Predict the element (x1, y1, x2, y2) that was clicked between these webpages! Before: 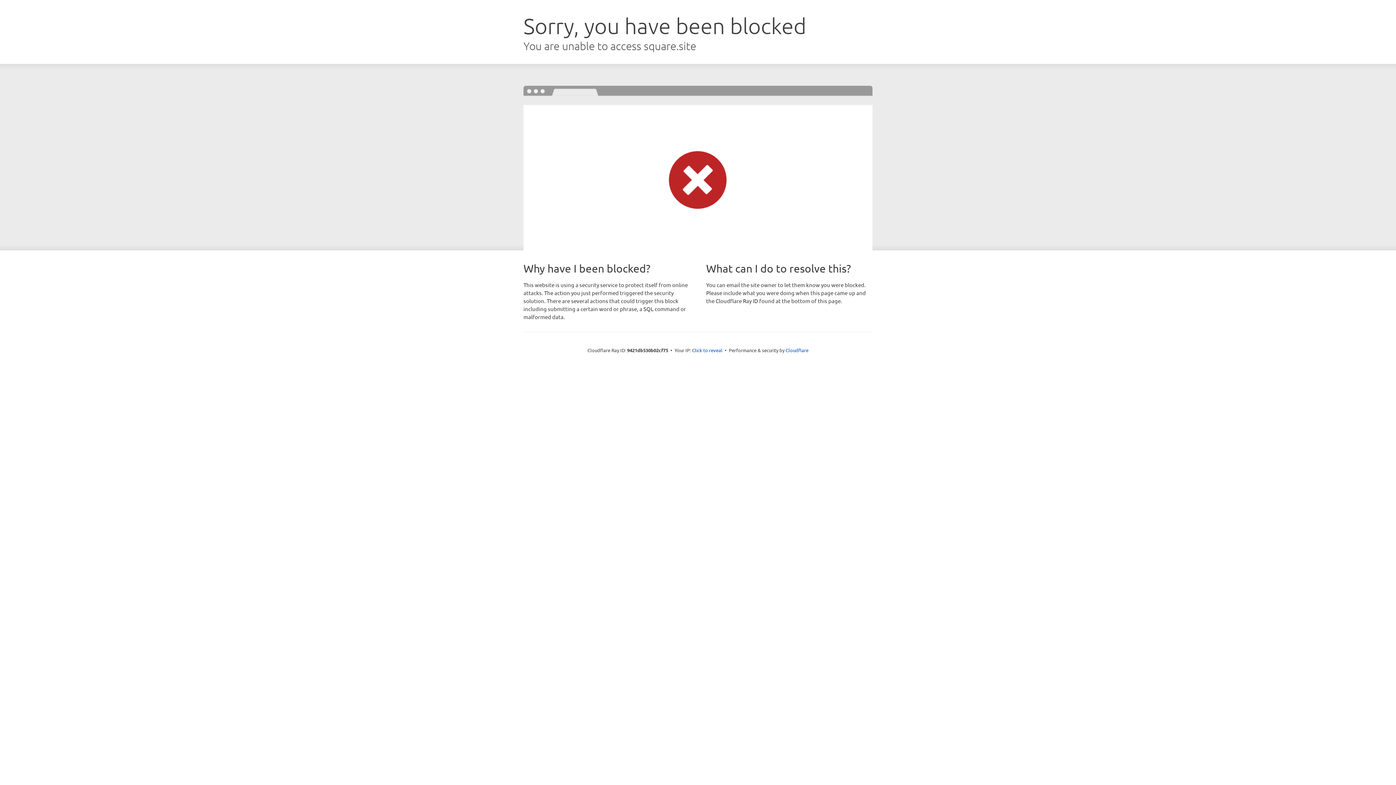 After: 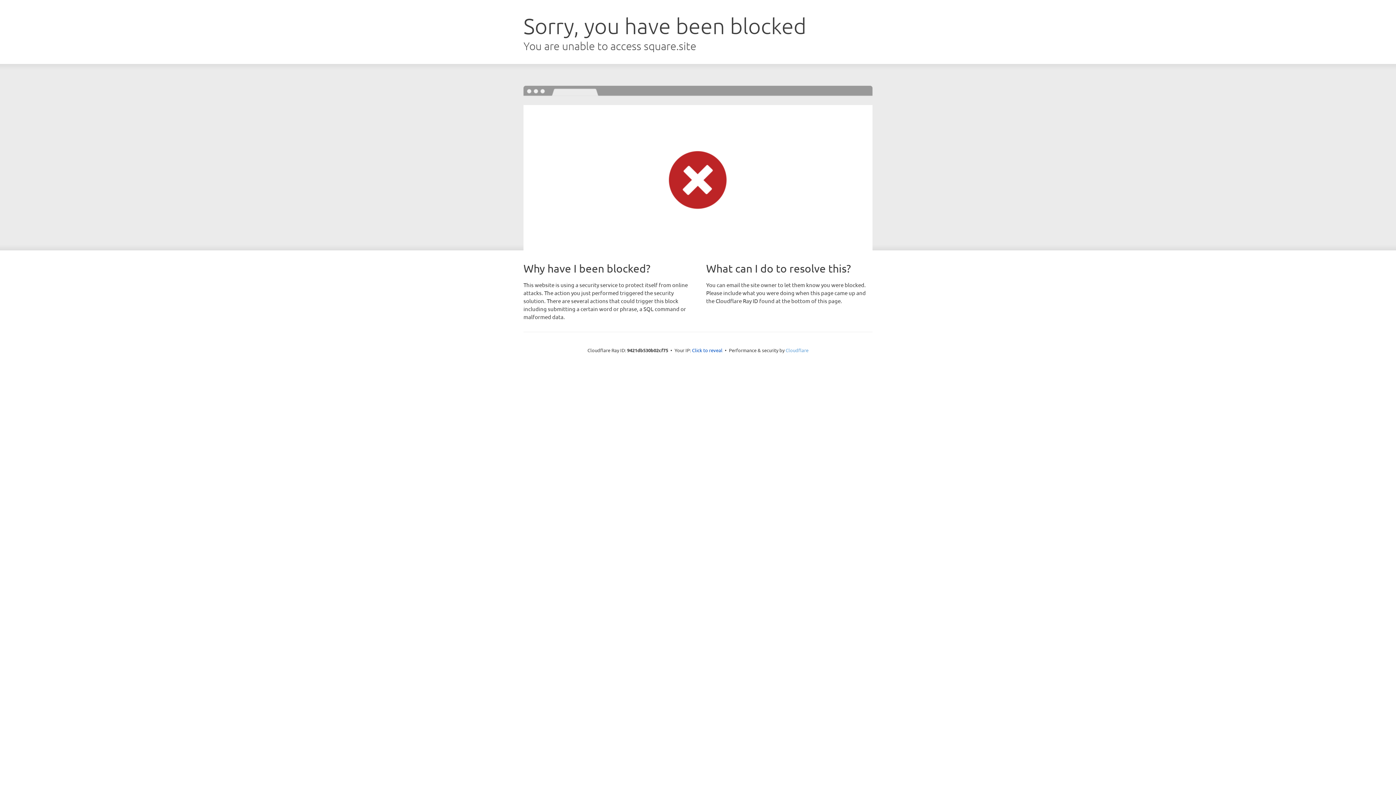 Action: bbox: (785, 347, 808, 353) label: Cloudflare